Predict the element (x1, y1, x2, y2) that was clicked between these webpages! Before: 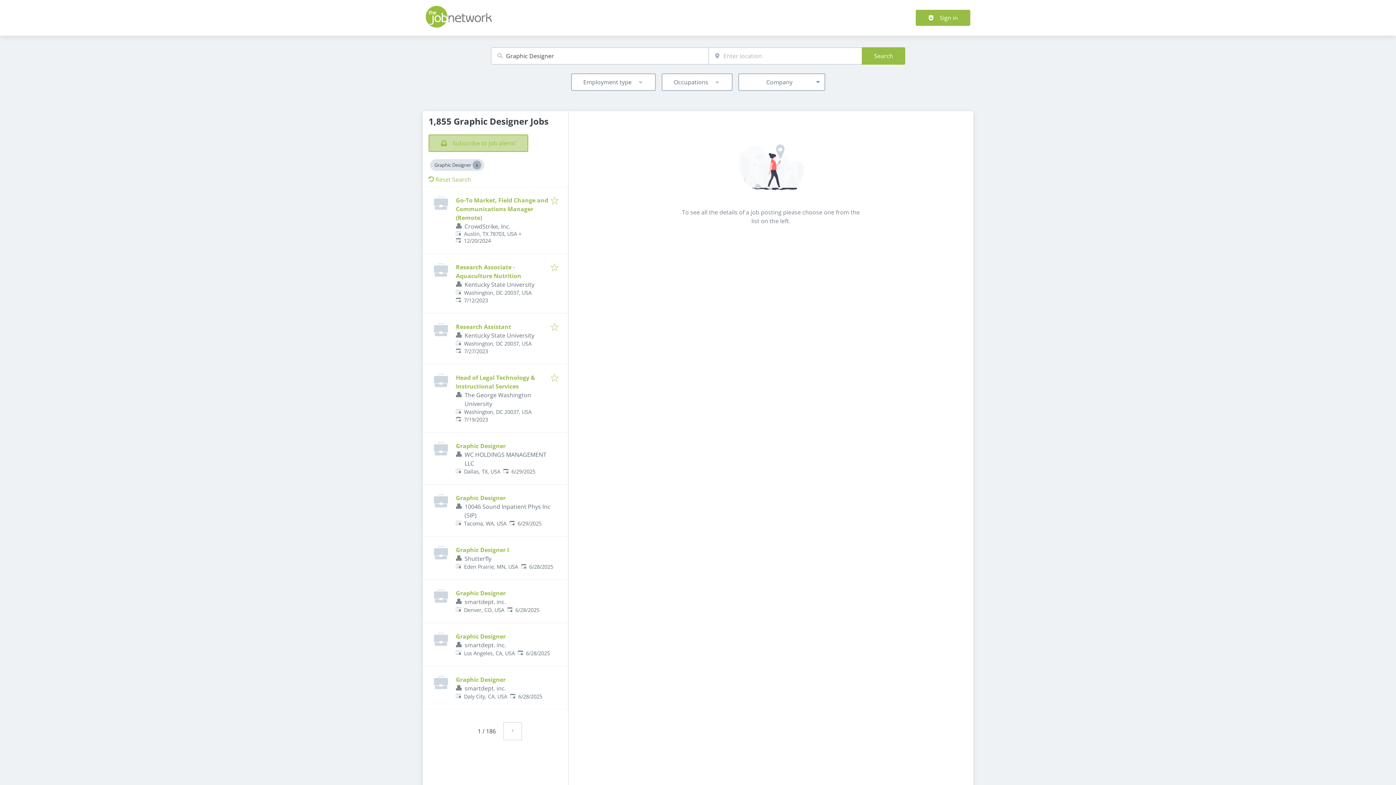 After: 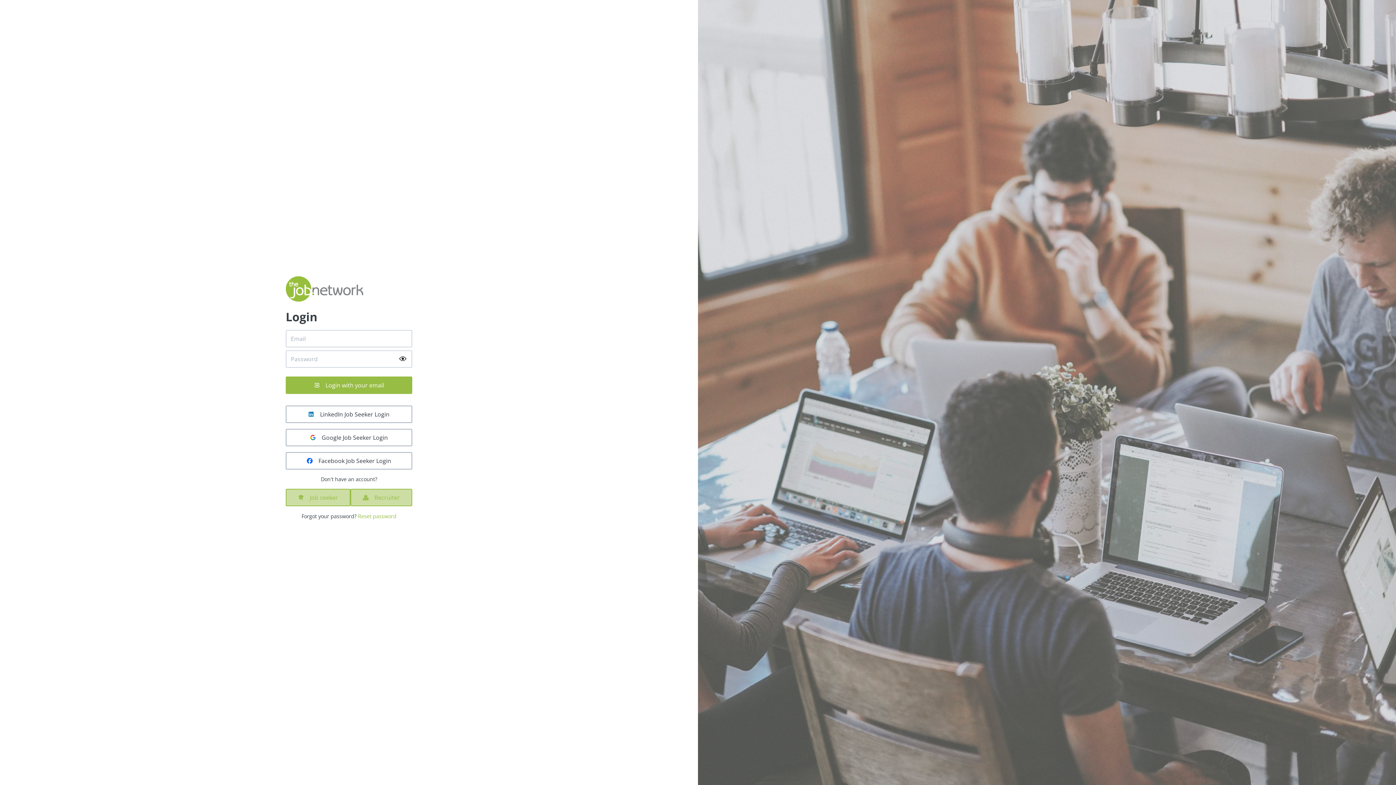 Action: bbox: (916, 9, 970, 25) label: Sign in